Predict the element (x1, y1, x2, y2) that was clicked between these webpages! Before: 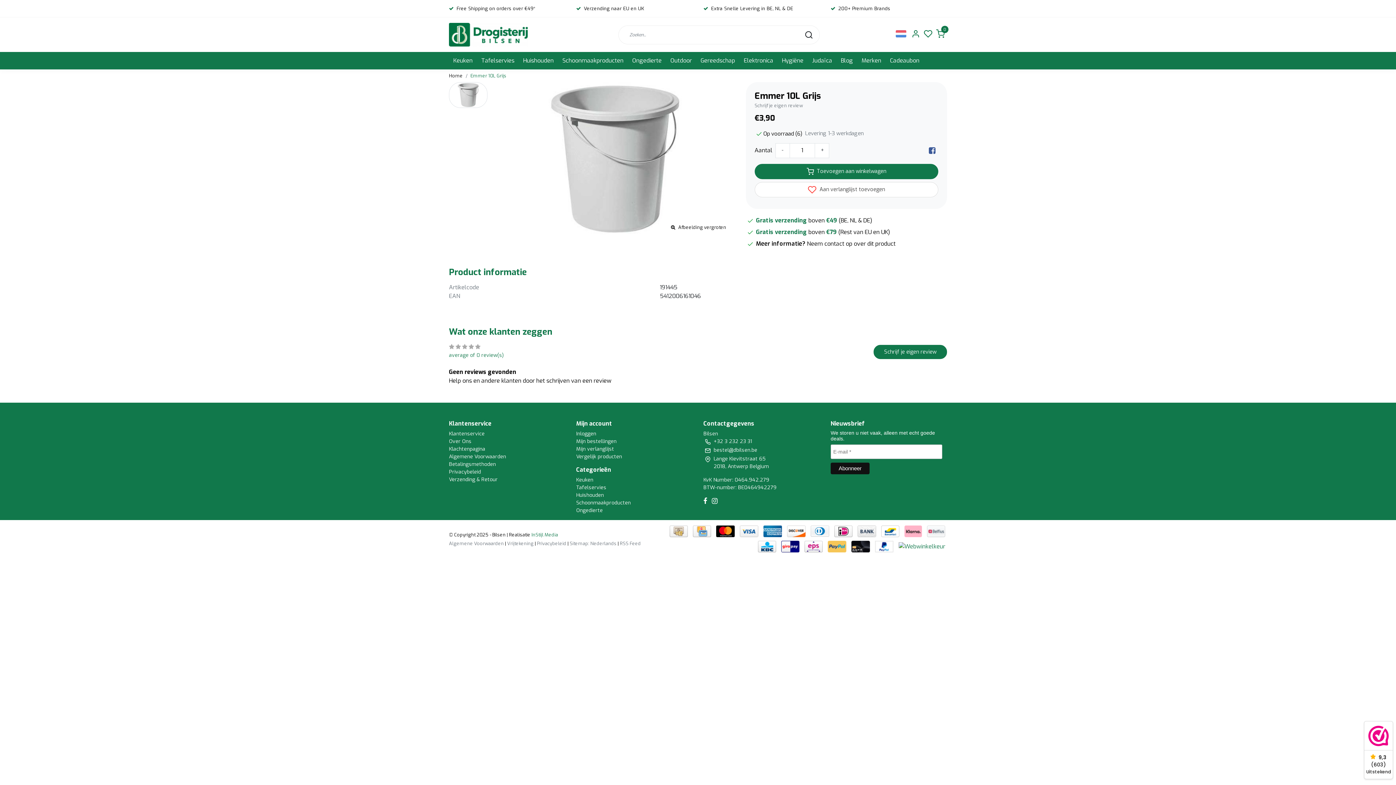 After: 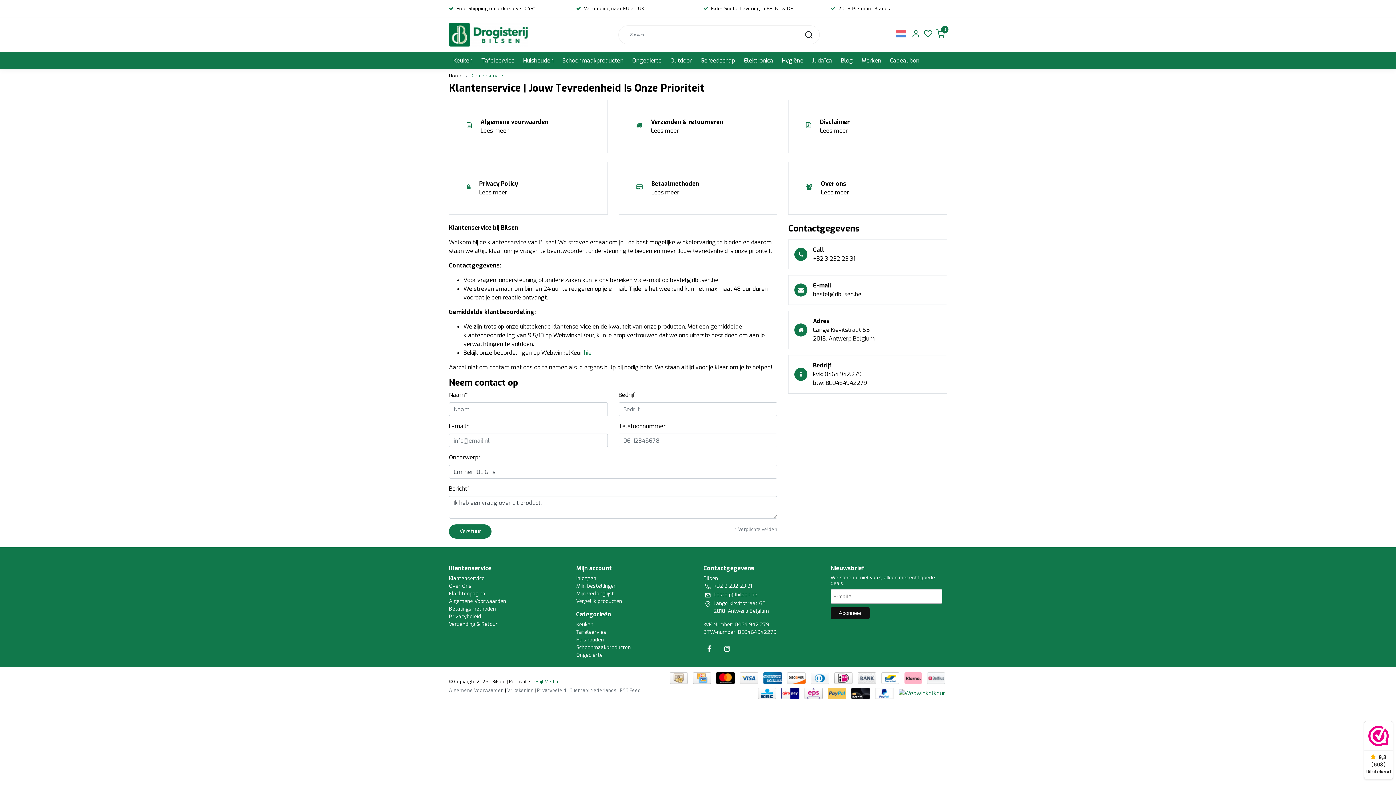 Action: bbox: (807, 239, 895, 247) label: Neem contact op over dit product